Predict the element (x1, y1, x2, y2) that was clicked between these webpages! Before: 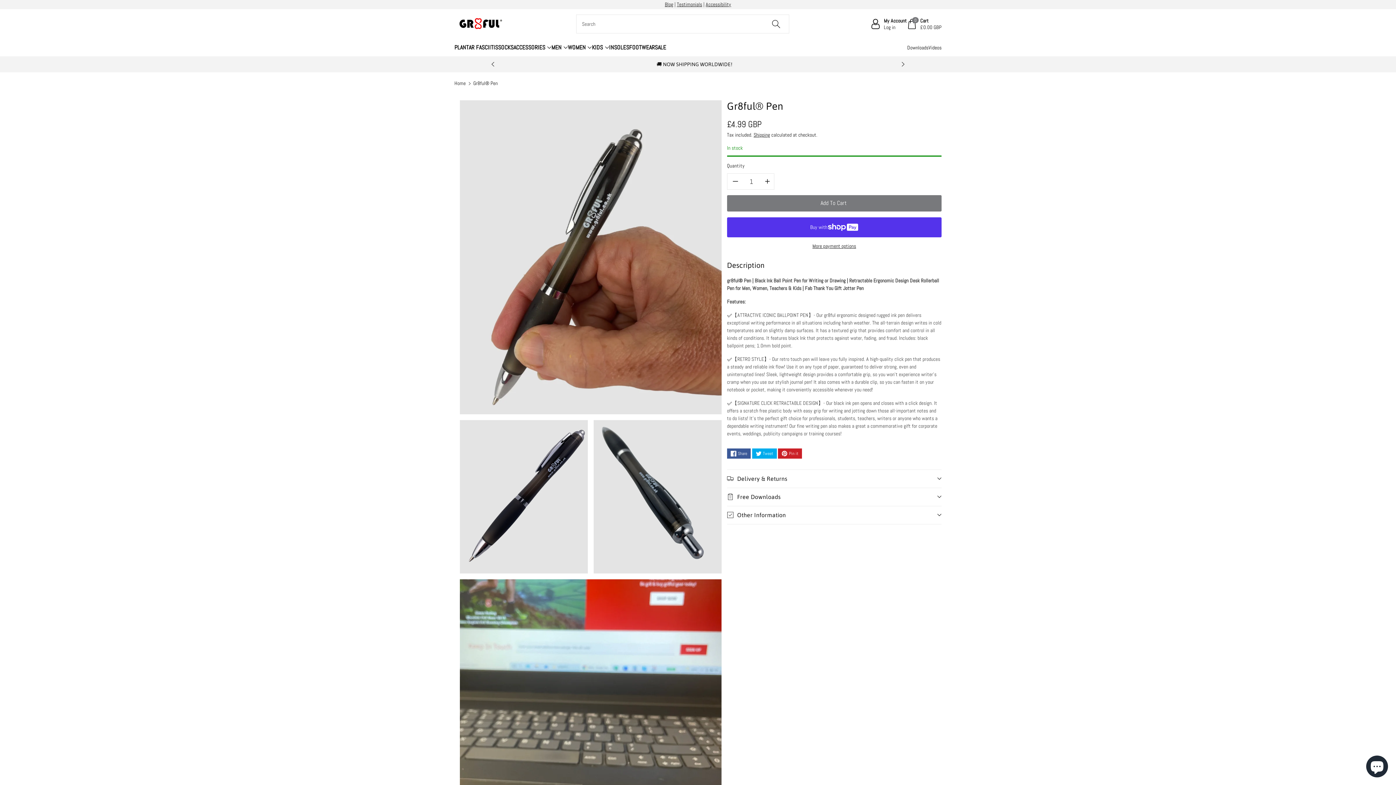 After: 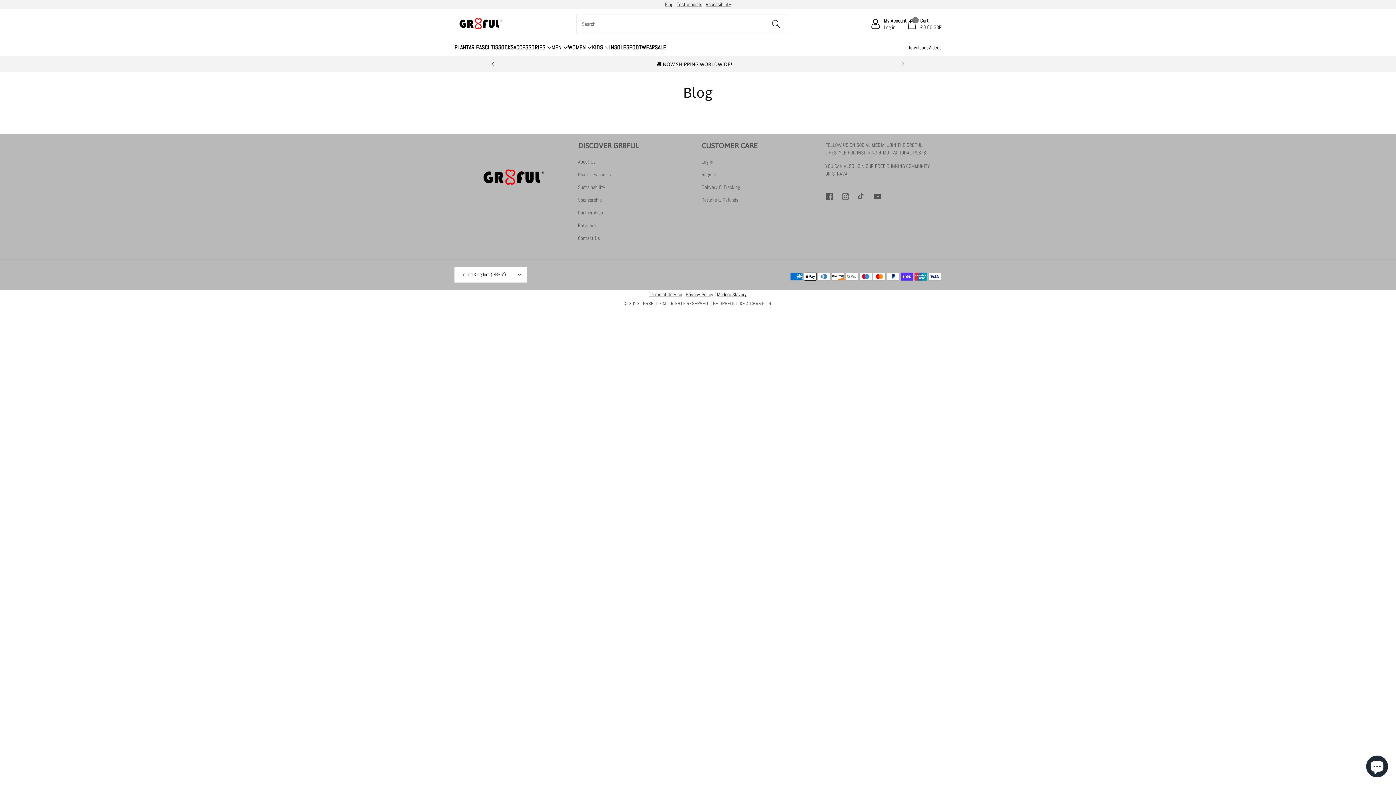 Action: label: Blog bbox: (664, 1, 673, 7)